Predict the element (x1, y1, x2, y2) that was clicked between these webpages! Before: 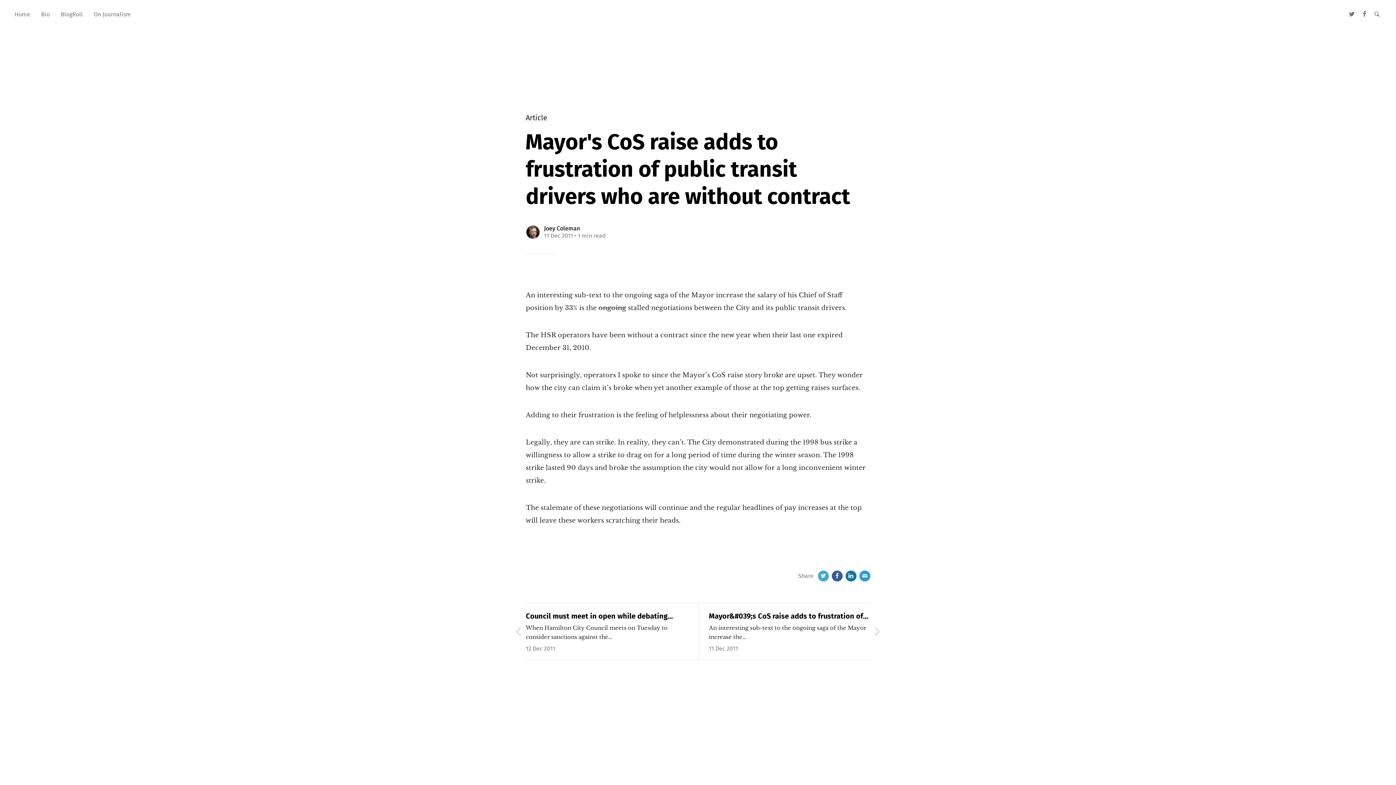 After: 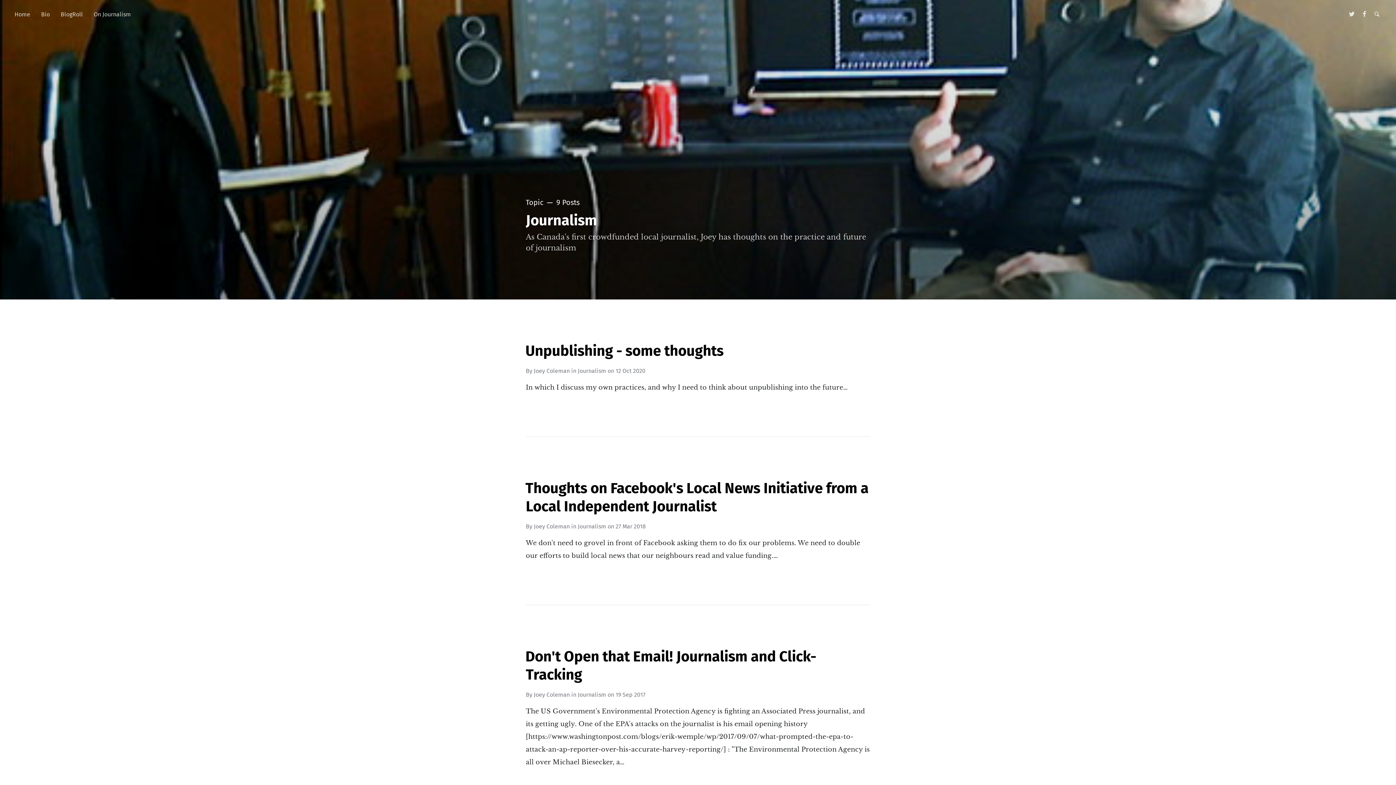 Action: bbox: (93, 7, 130, 21) label: On Journalism